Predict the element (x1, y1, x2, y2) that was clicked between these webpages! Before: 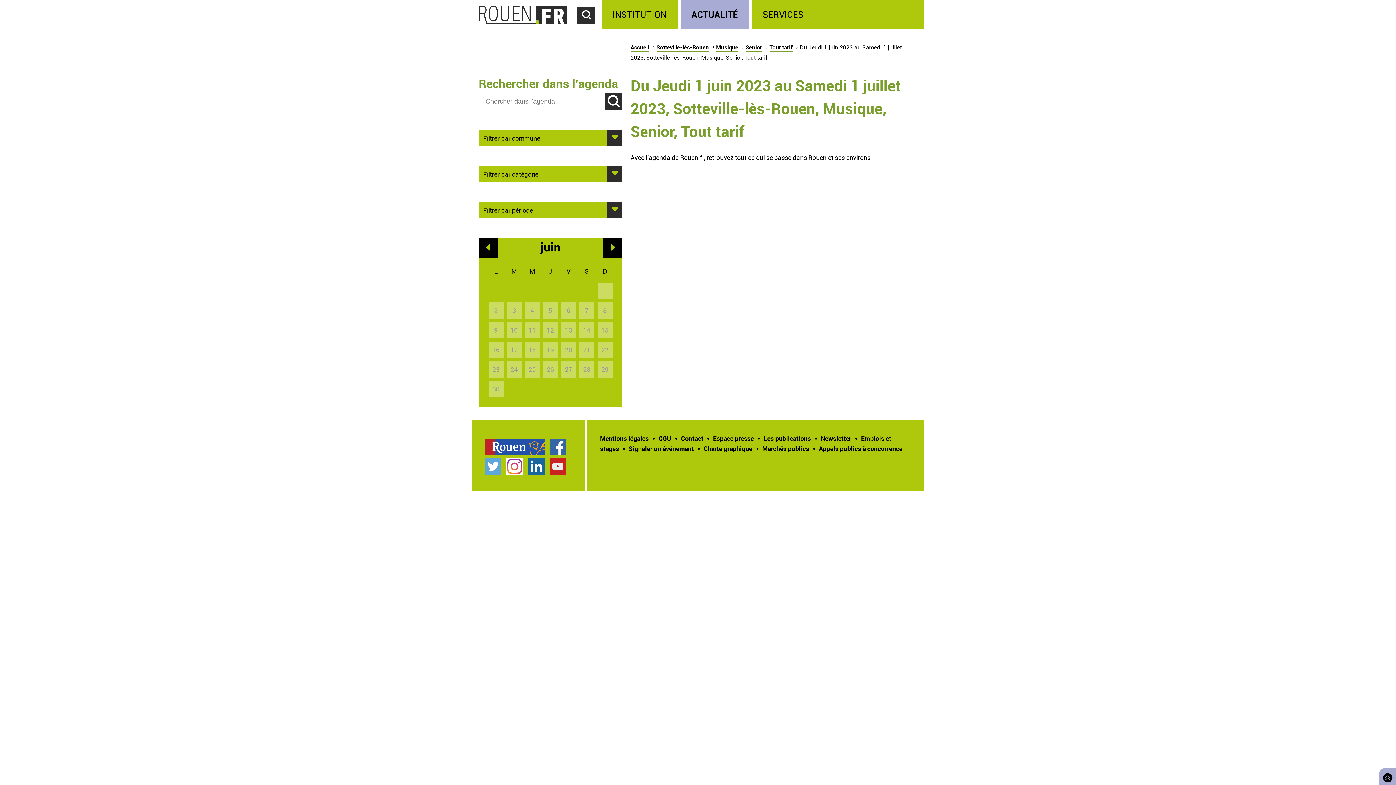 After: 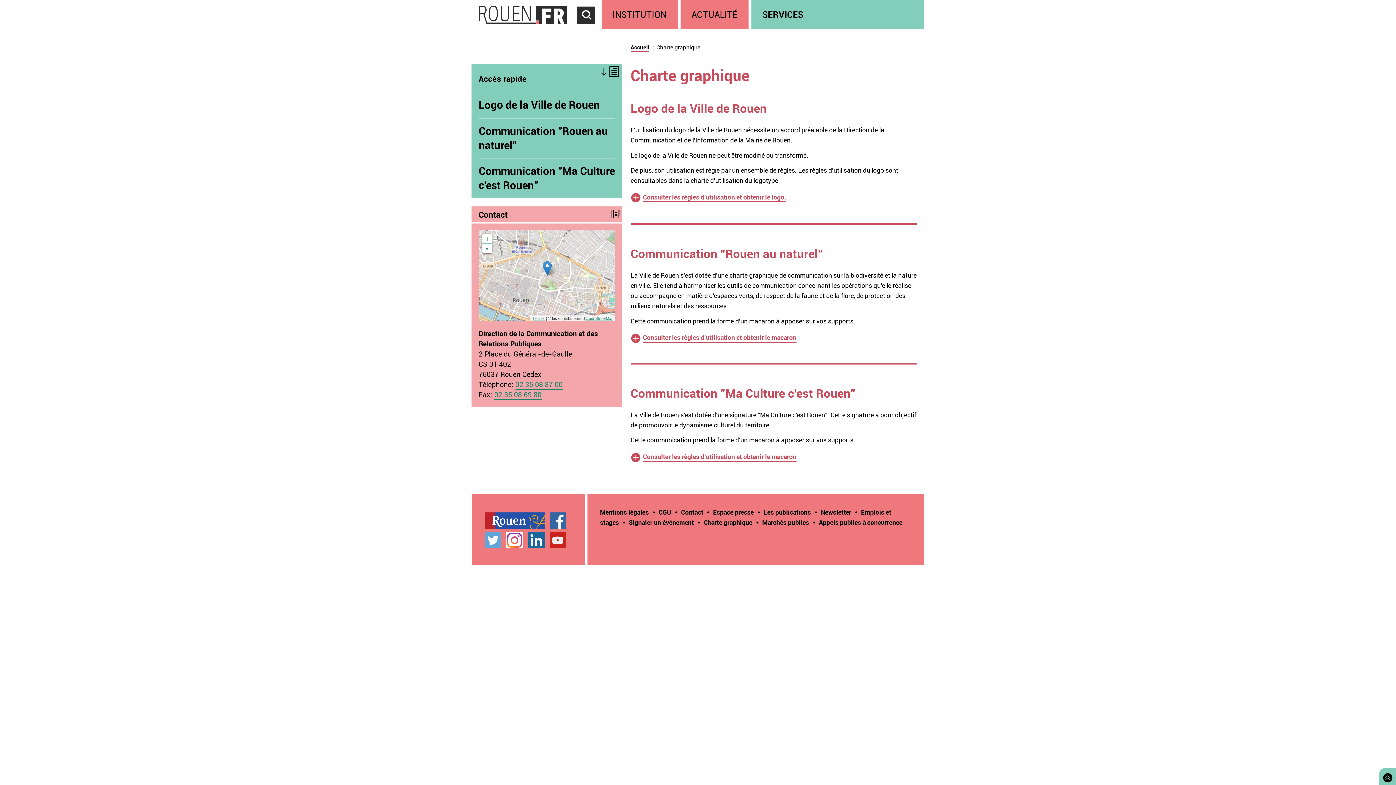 Action: label: Charte graphique bbox: (703, 444, 752, 452)